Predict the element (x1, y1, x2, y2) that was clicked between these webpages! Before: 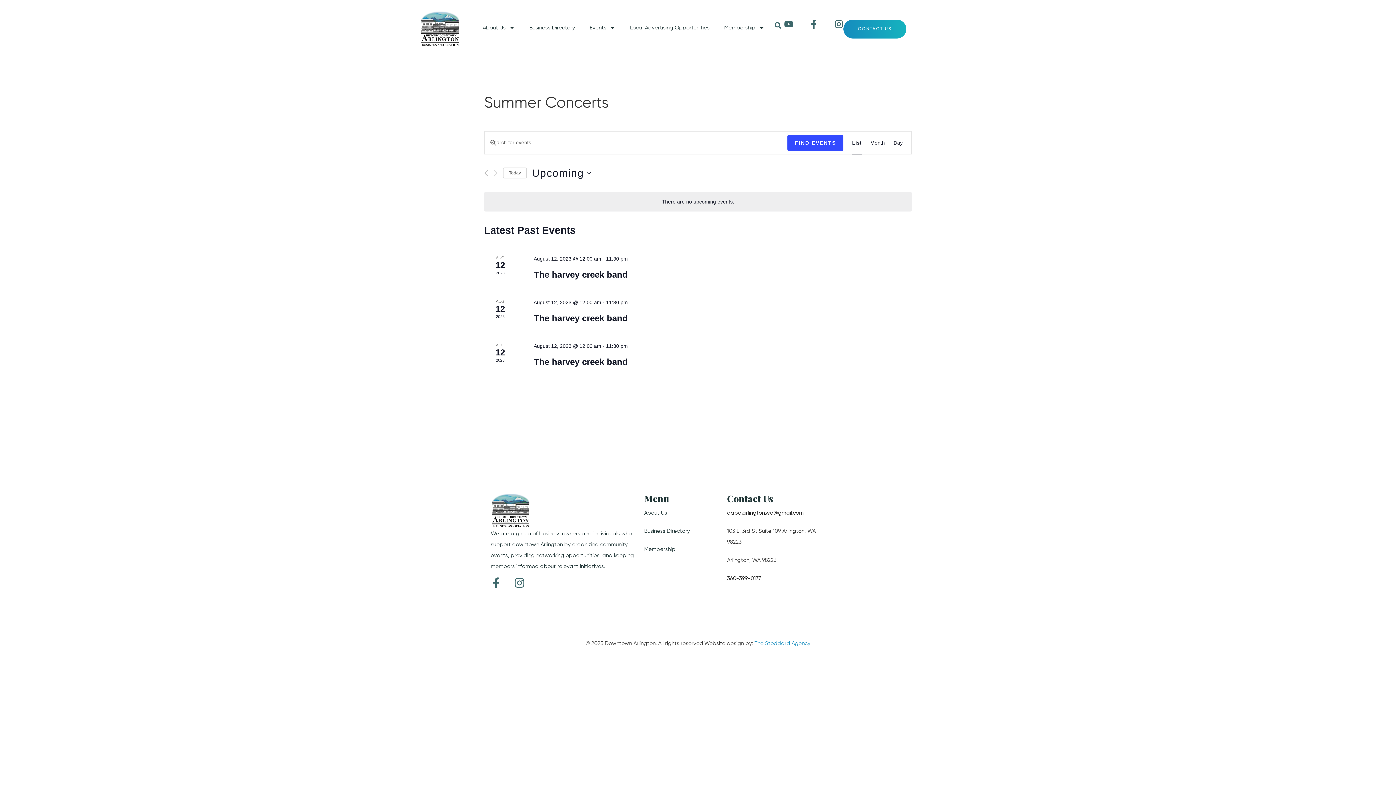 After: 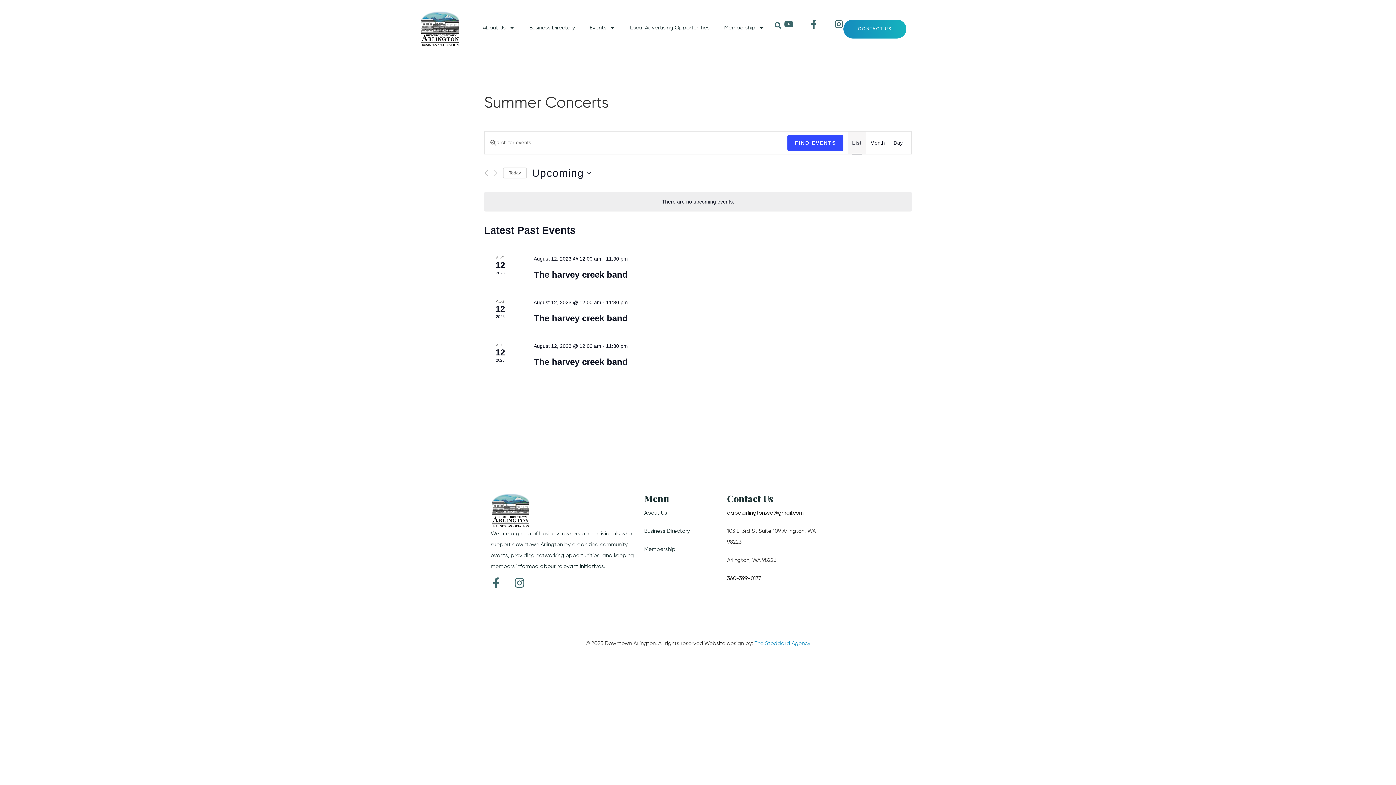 Action: bbox: (852, 131, 861, 154) label: List